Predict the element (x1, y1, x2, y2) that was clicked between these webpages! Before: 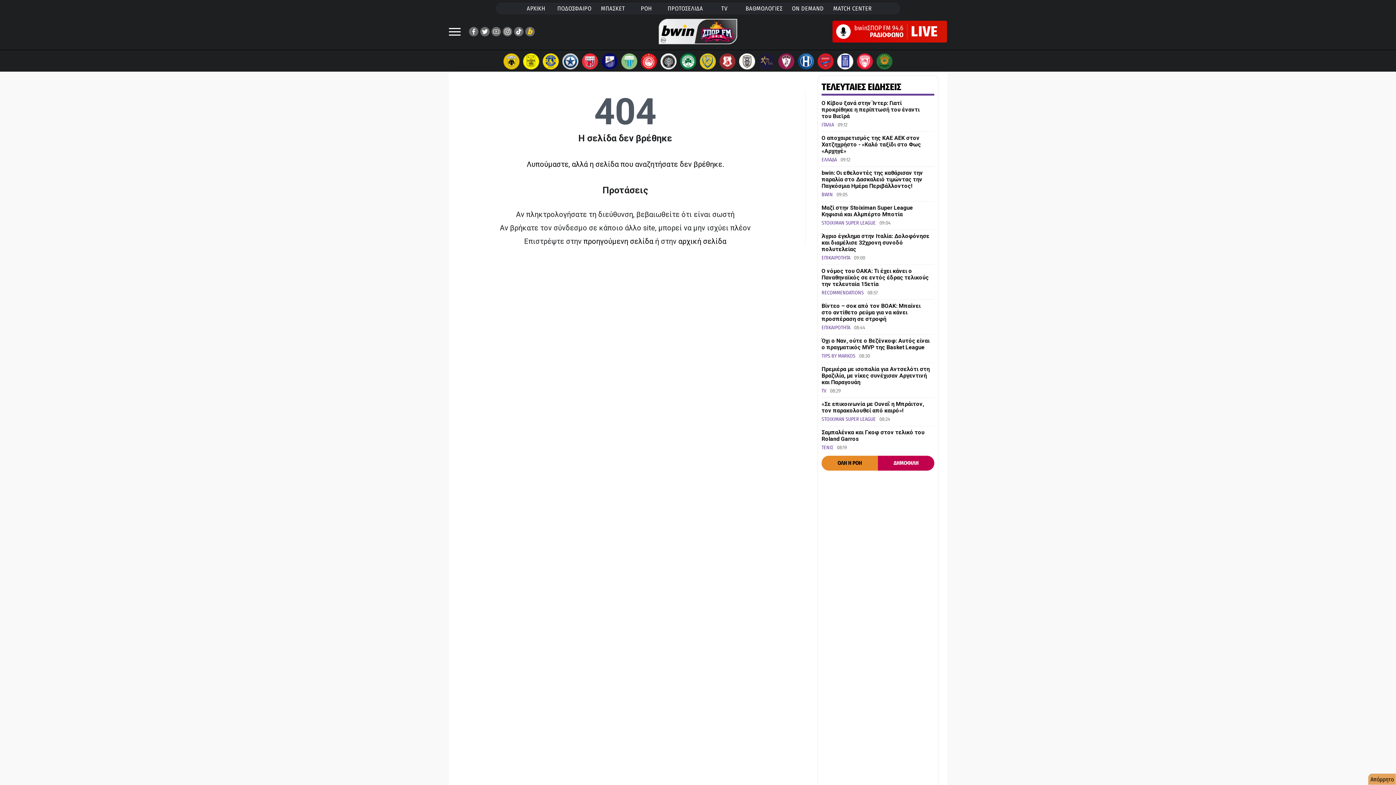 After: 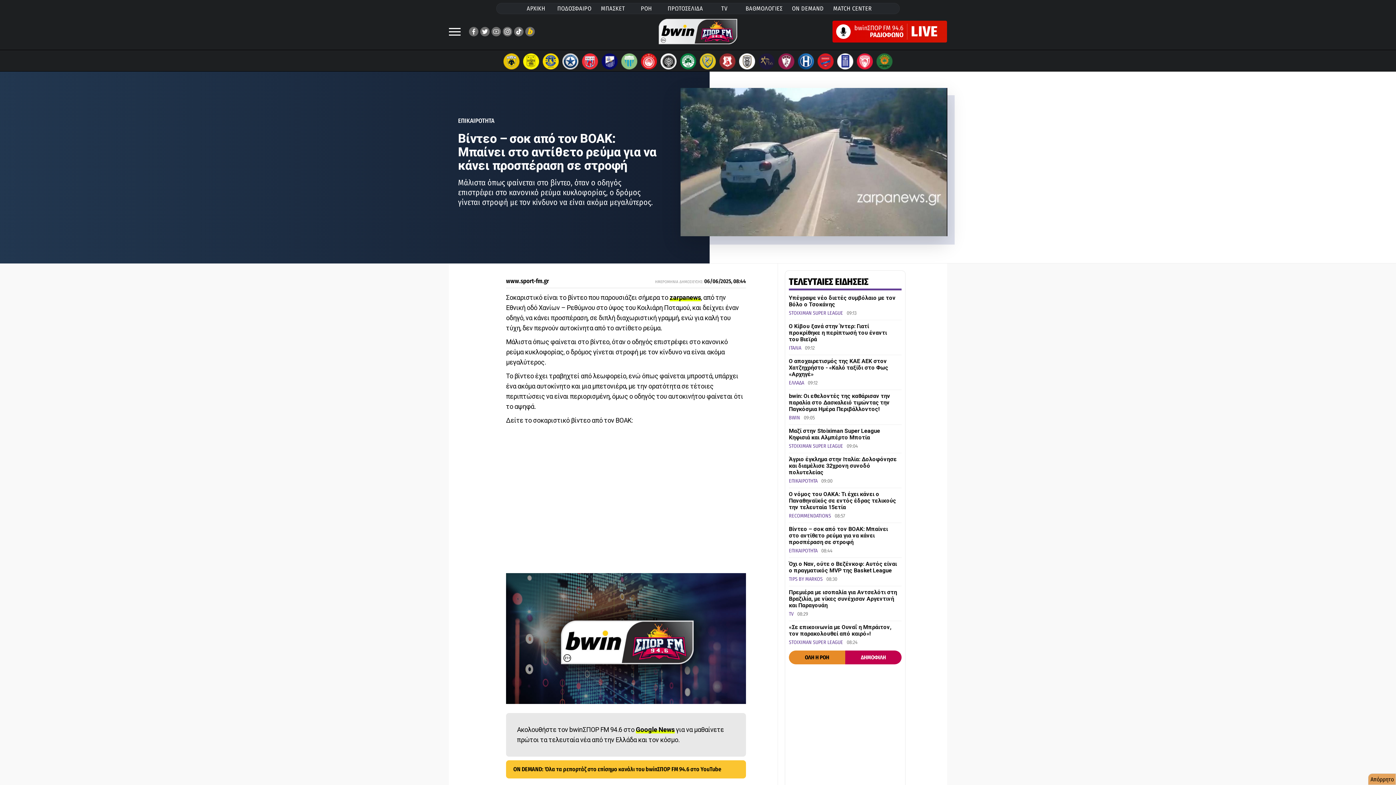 Action: label: Βίντεο – σοκ από τον ΒΟΑΚ: Μπαίνει στο αντίθετο ρεύμα για να κάνει προσπέραση σε στροφή bbox: (821, 302, 920, 322)